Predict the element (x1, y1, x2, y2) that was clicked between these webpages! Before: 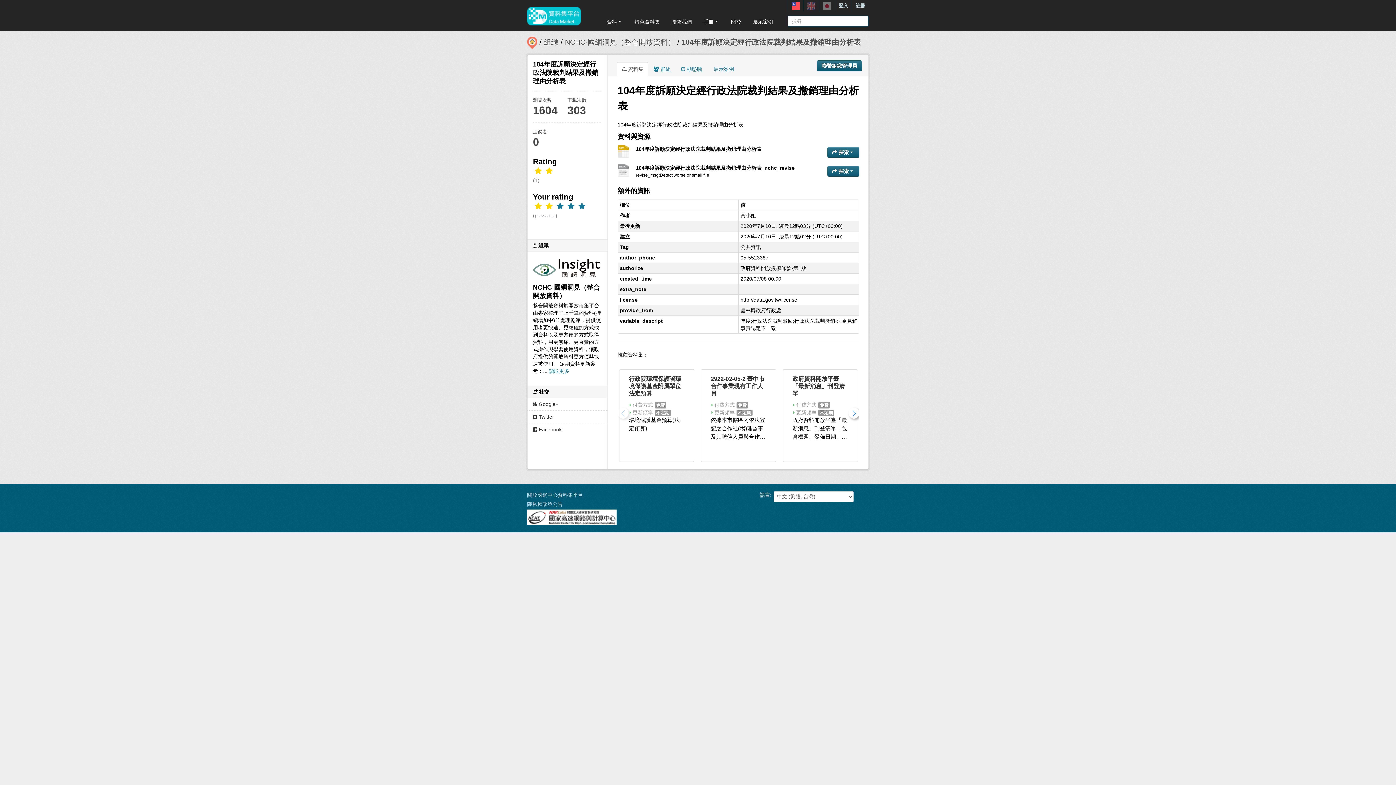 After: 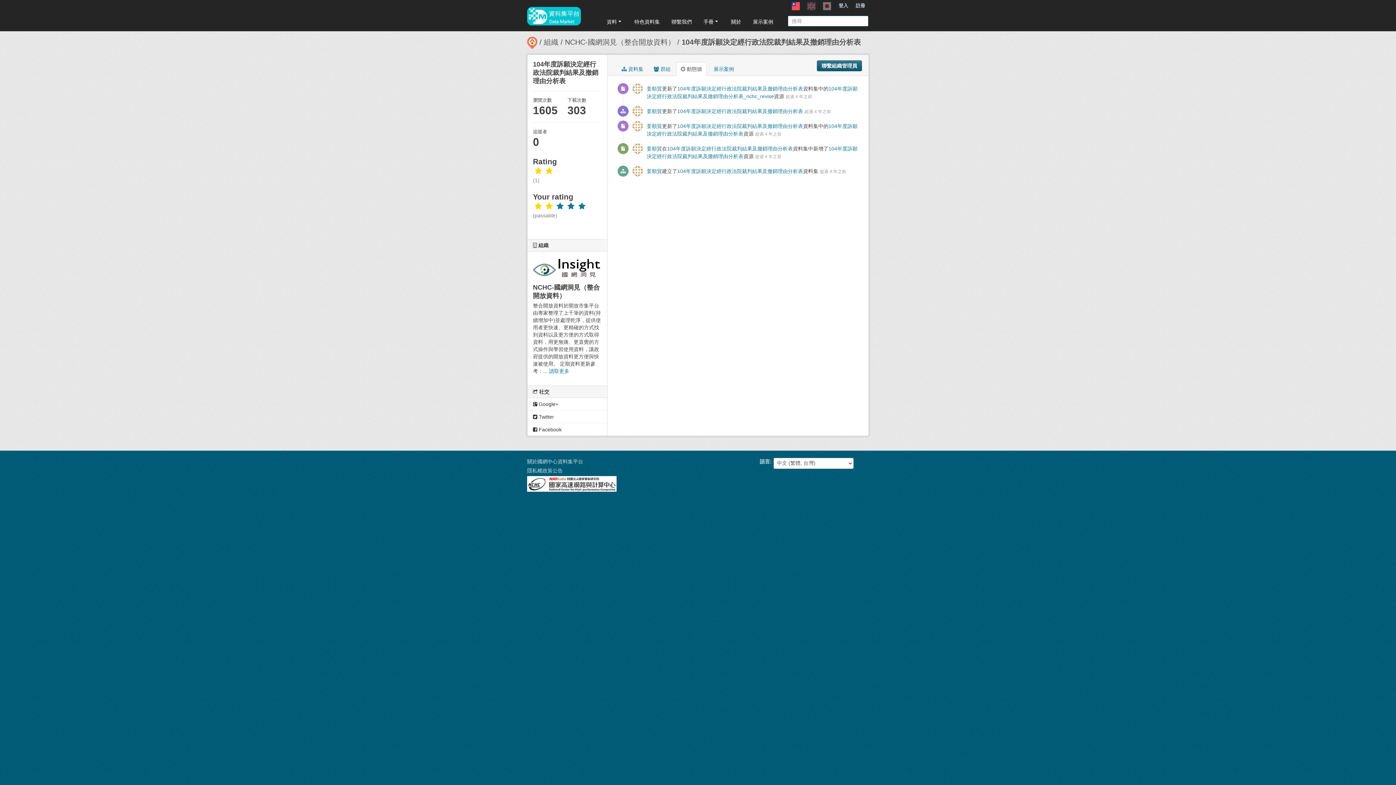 Action: bbox: (676, 62, 706, 76) label:  動態牆